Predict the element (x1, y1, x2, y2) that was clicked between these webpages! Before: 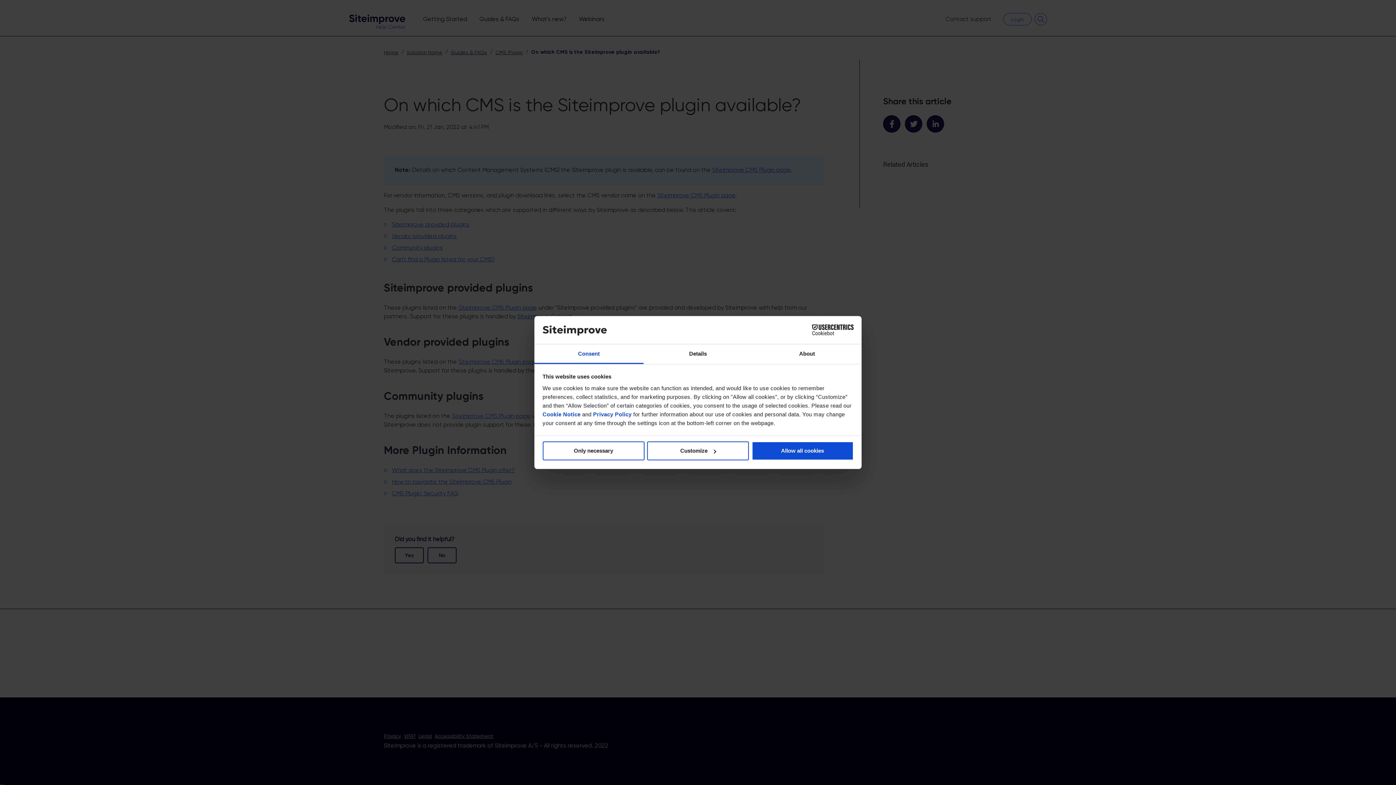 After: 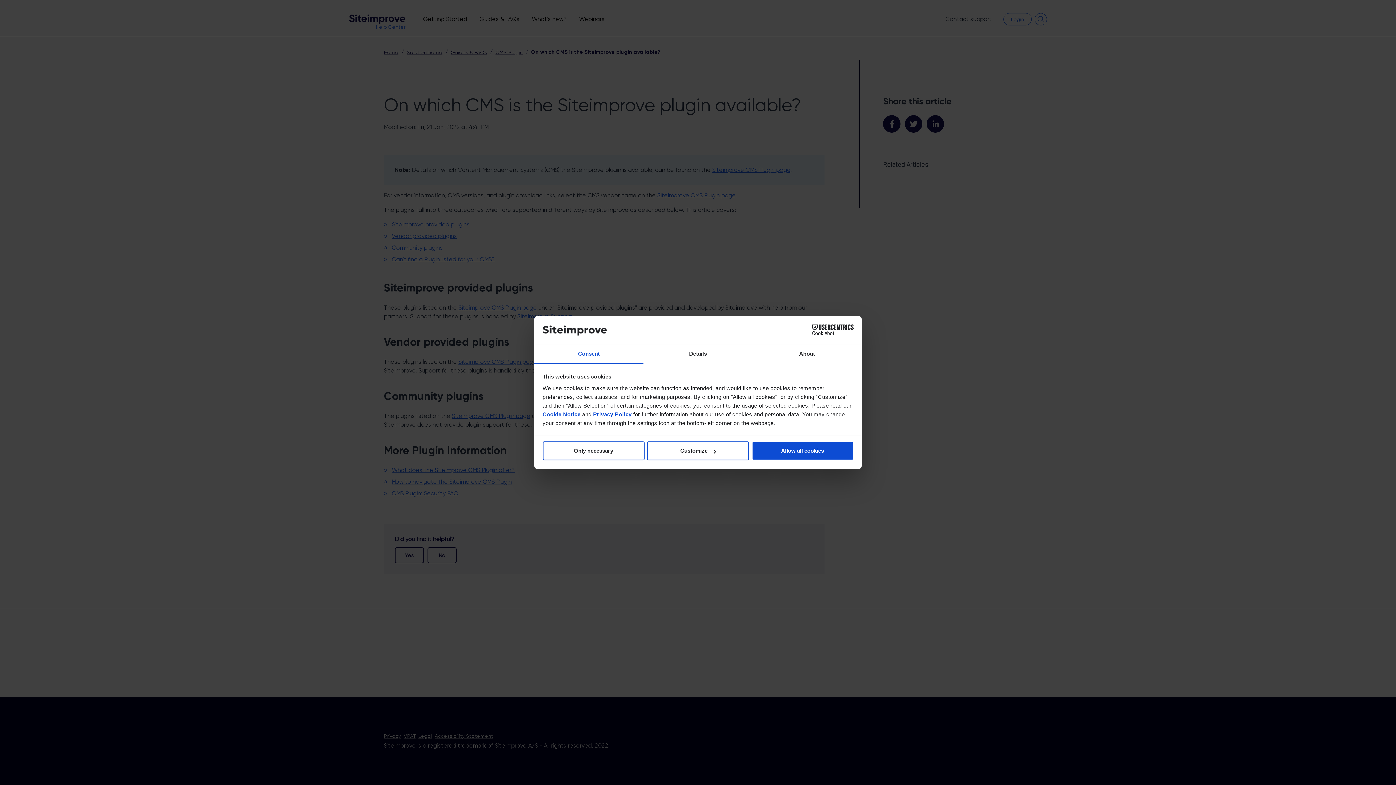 Action: bbox: (542, 411, 580, 417) label: Cookie Notice